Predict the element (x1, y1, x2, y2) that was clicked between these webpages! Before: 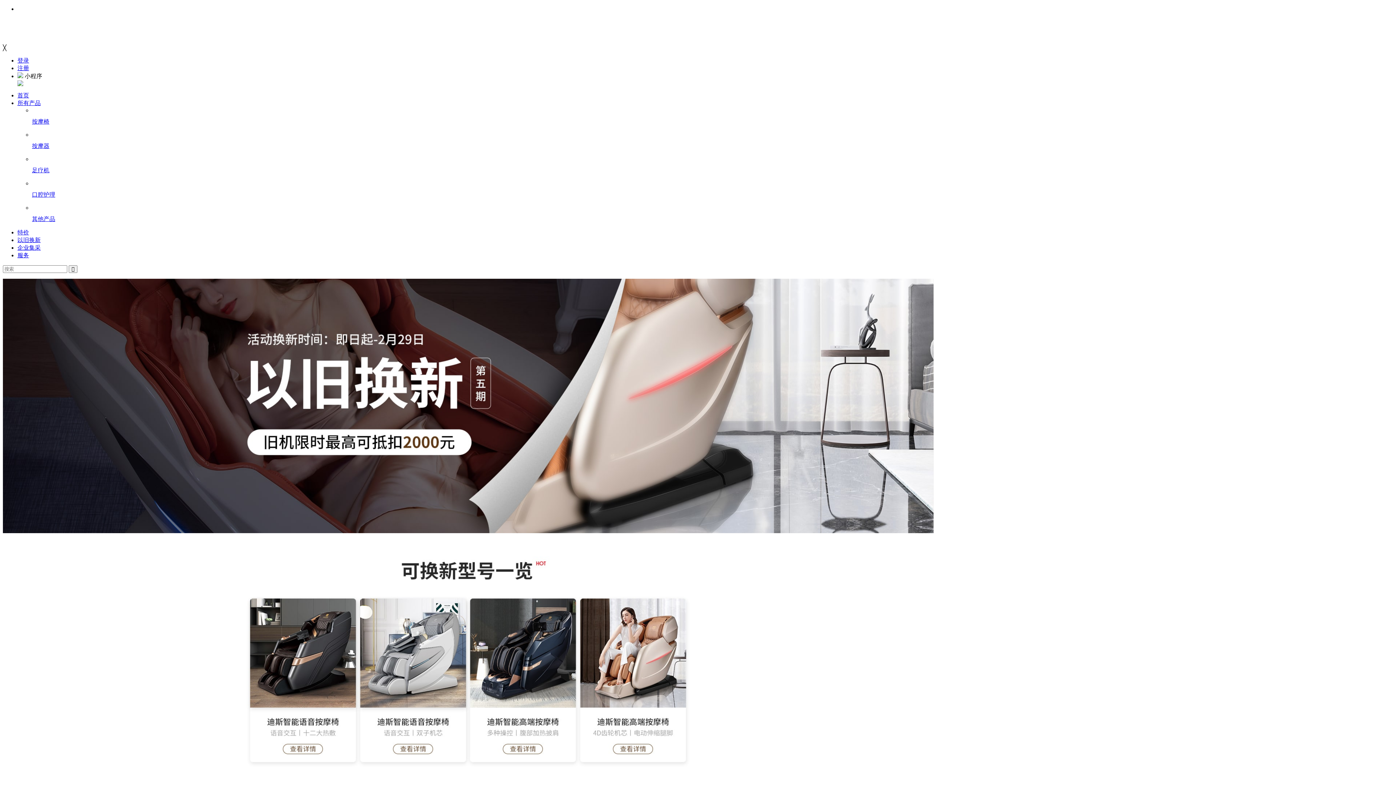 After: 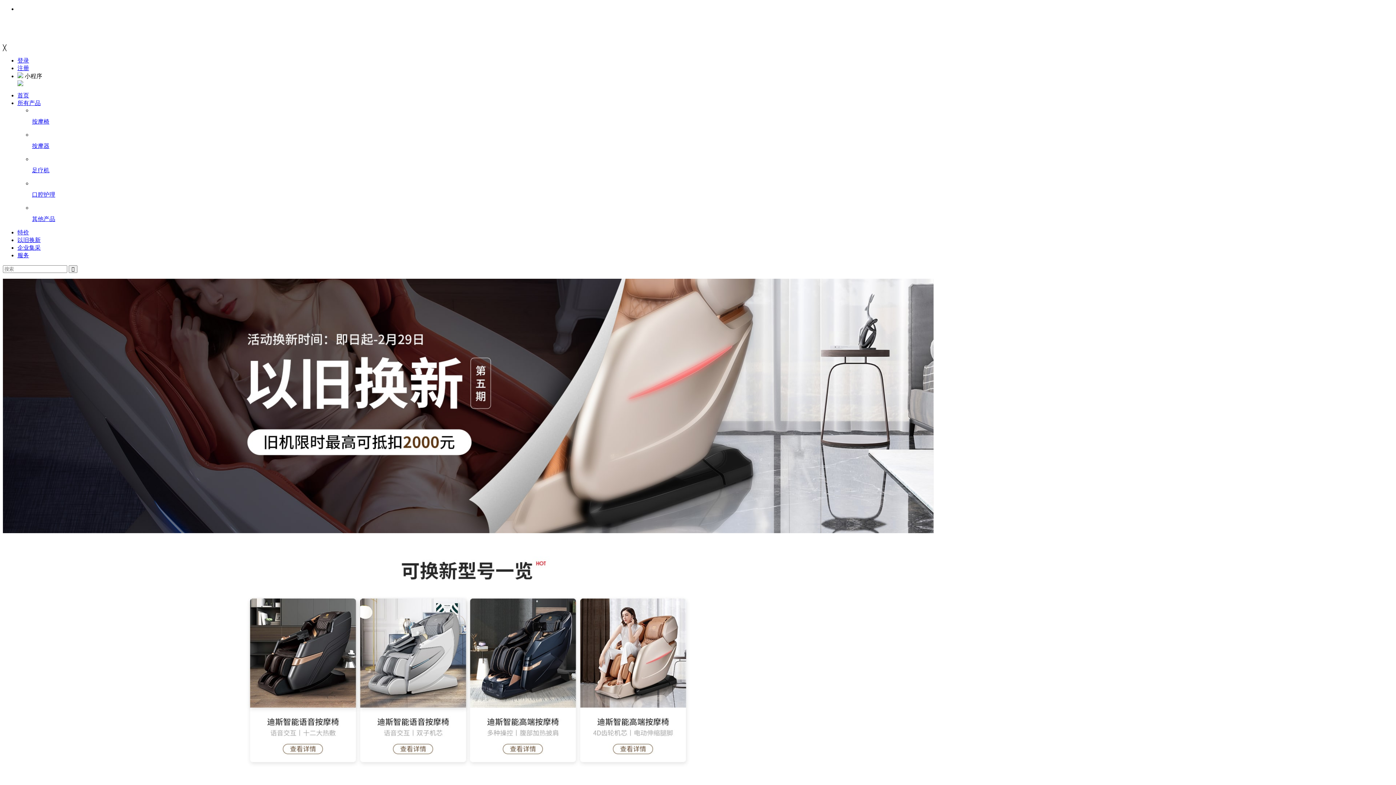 Action: bbox: (17, 5, 1393, 38)